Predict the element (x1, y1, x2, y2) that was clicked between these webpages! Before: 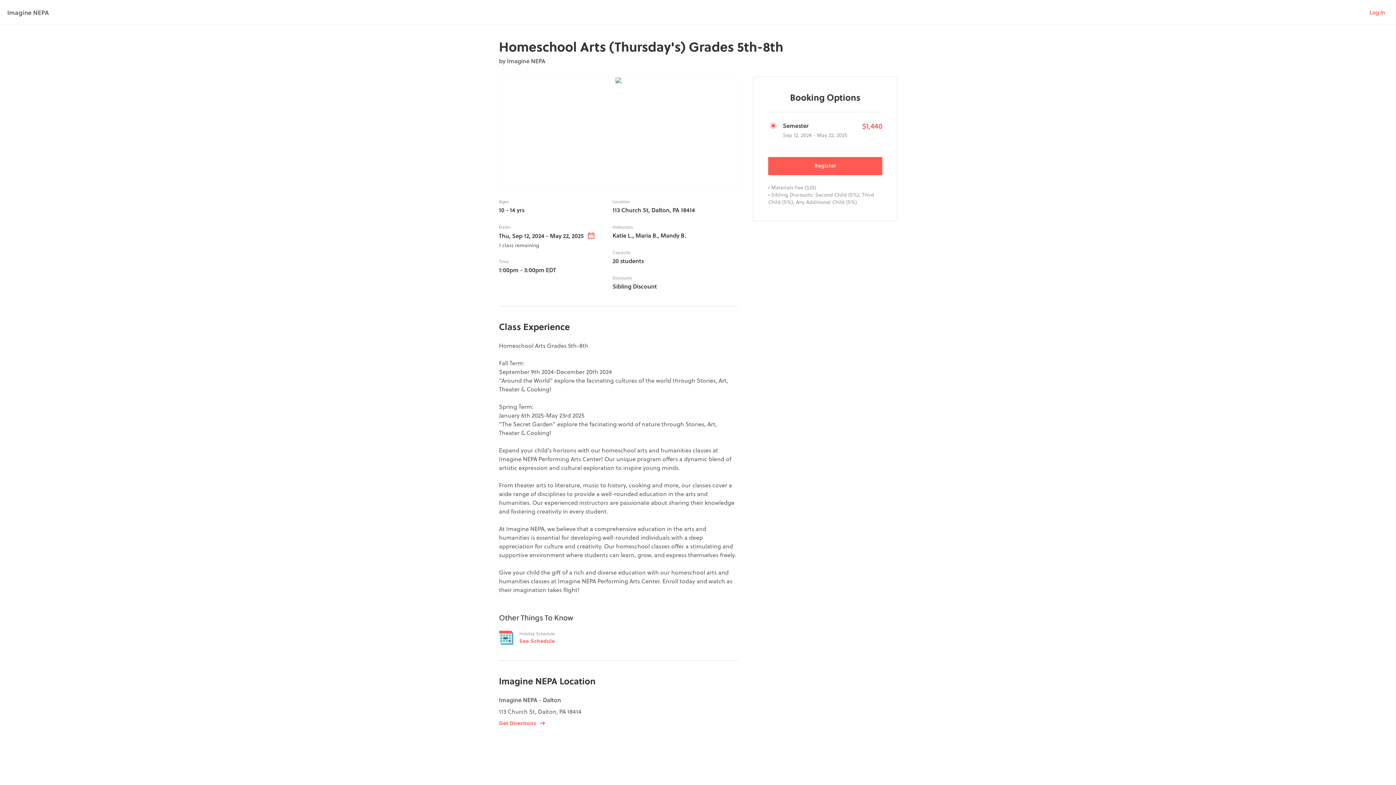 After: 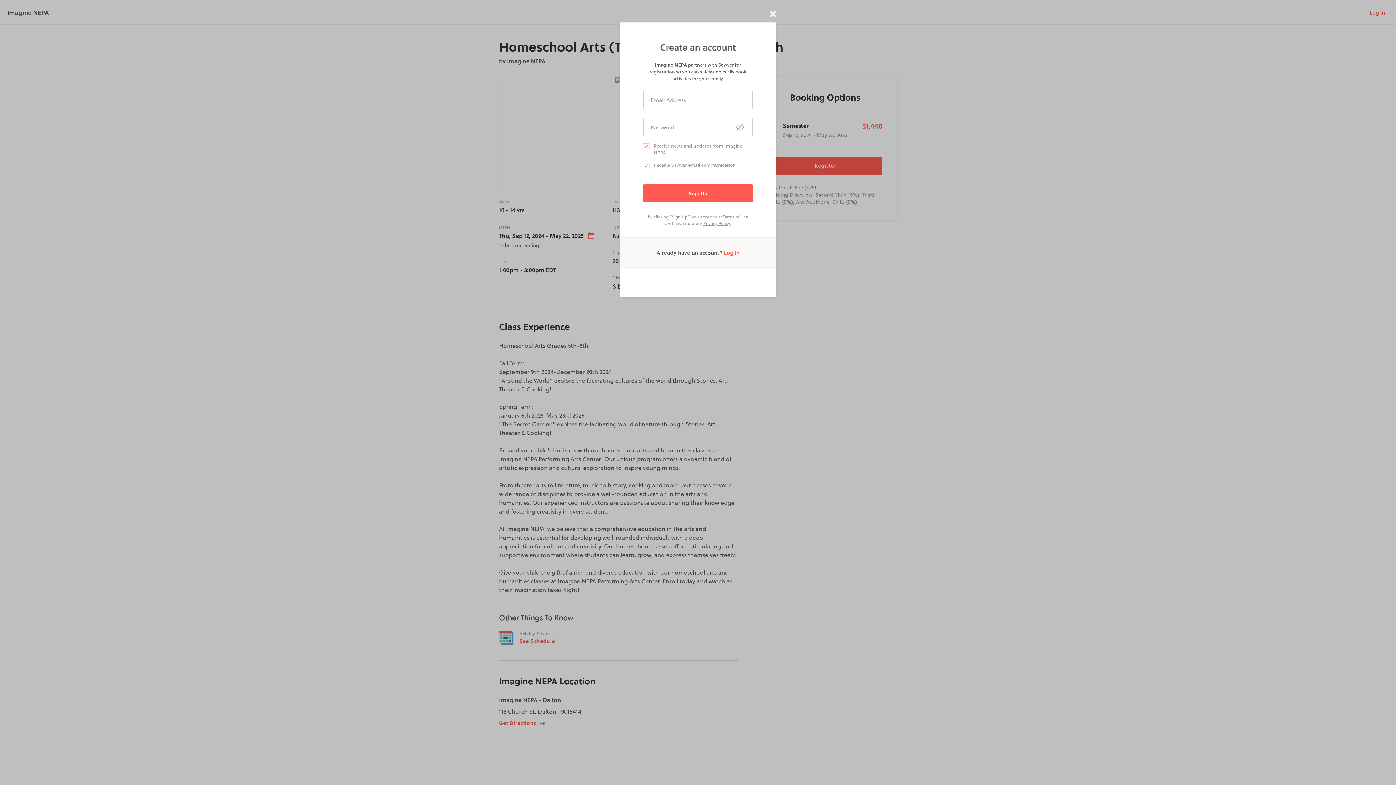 Action: label: Register bbox: (768, 157, 882, 175)